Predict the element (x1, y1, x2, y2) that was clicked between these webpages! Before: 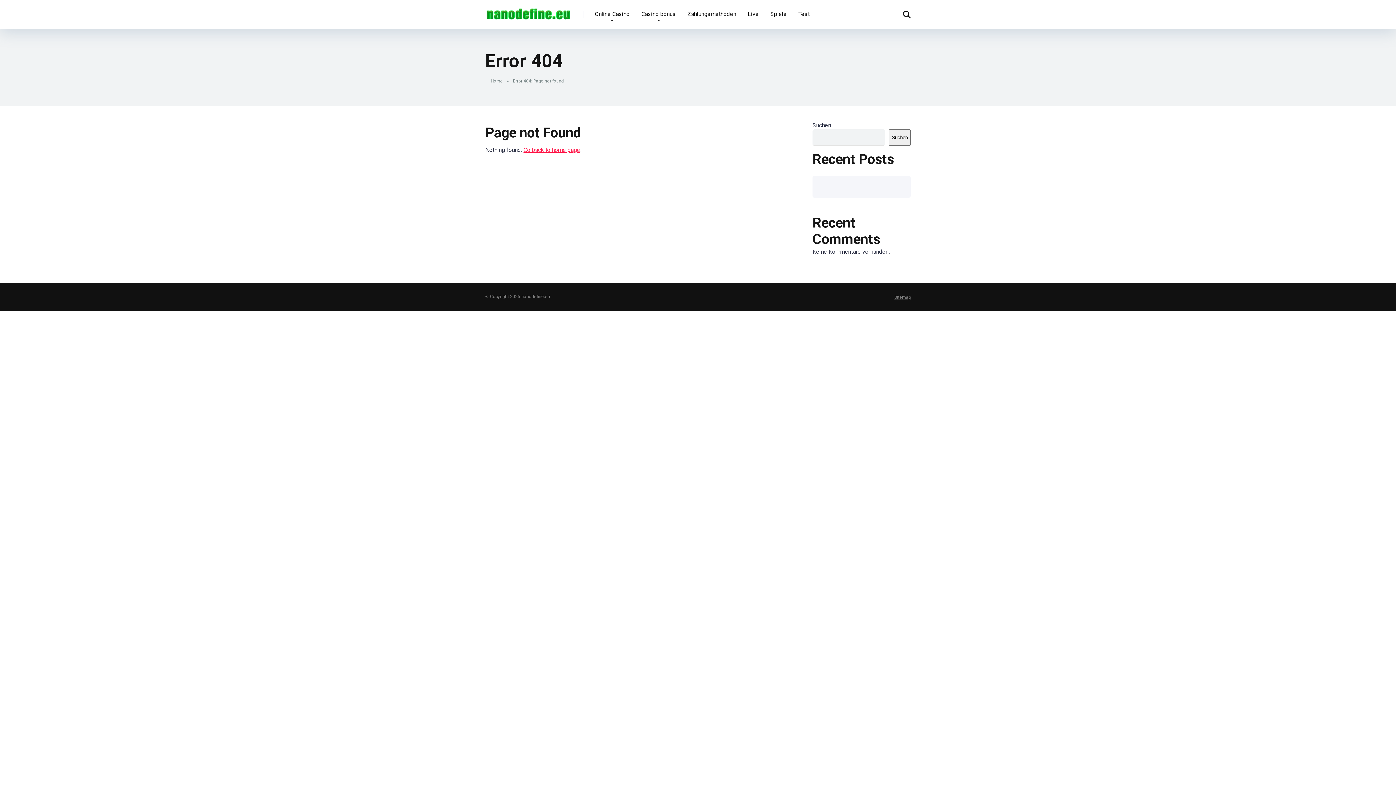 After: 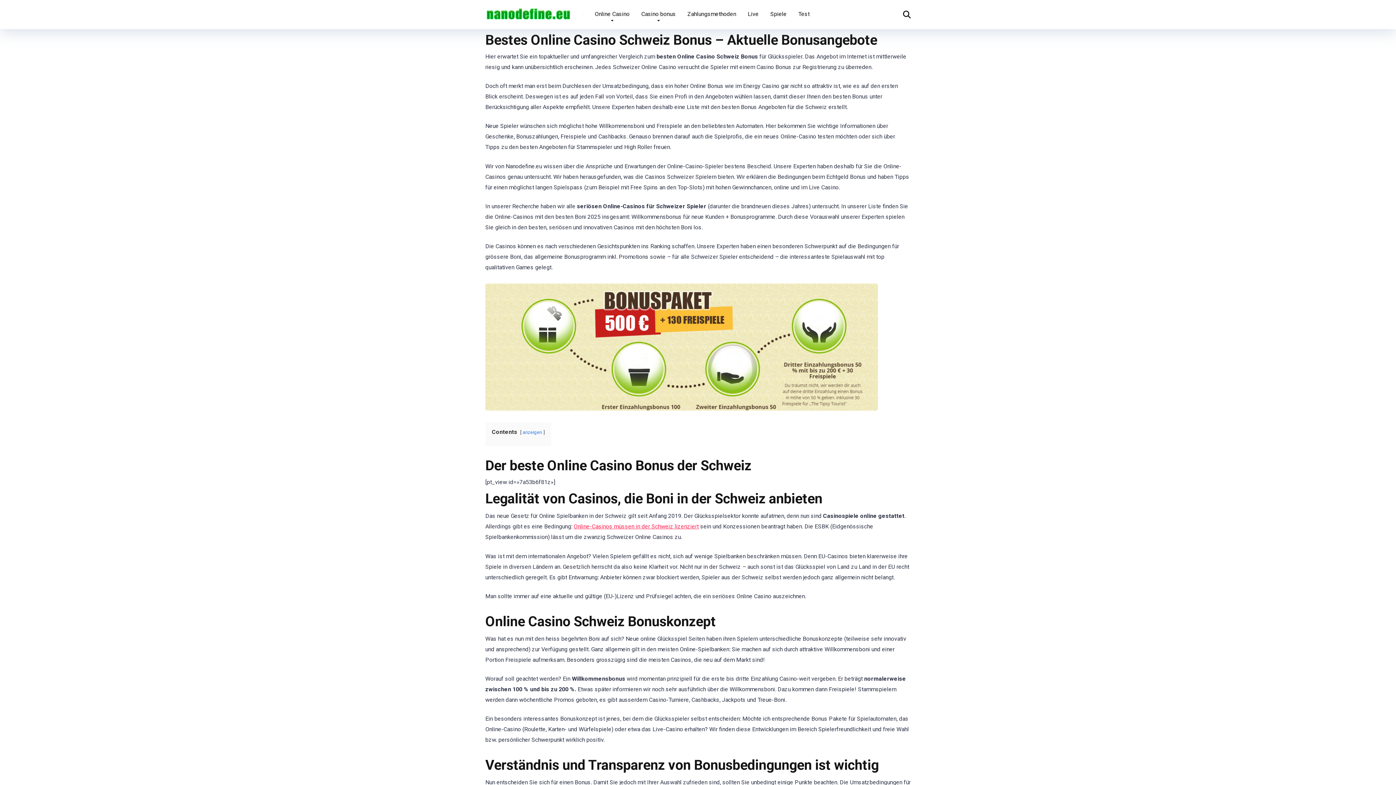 Action: bbox: (635, 0, 681, 29) label: Casino bonus